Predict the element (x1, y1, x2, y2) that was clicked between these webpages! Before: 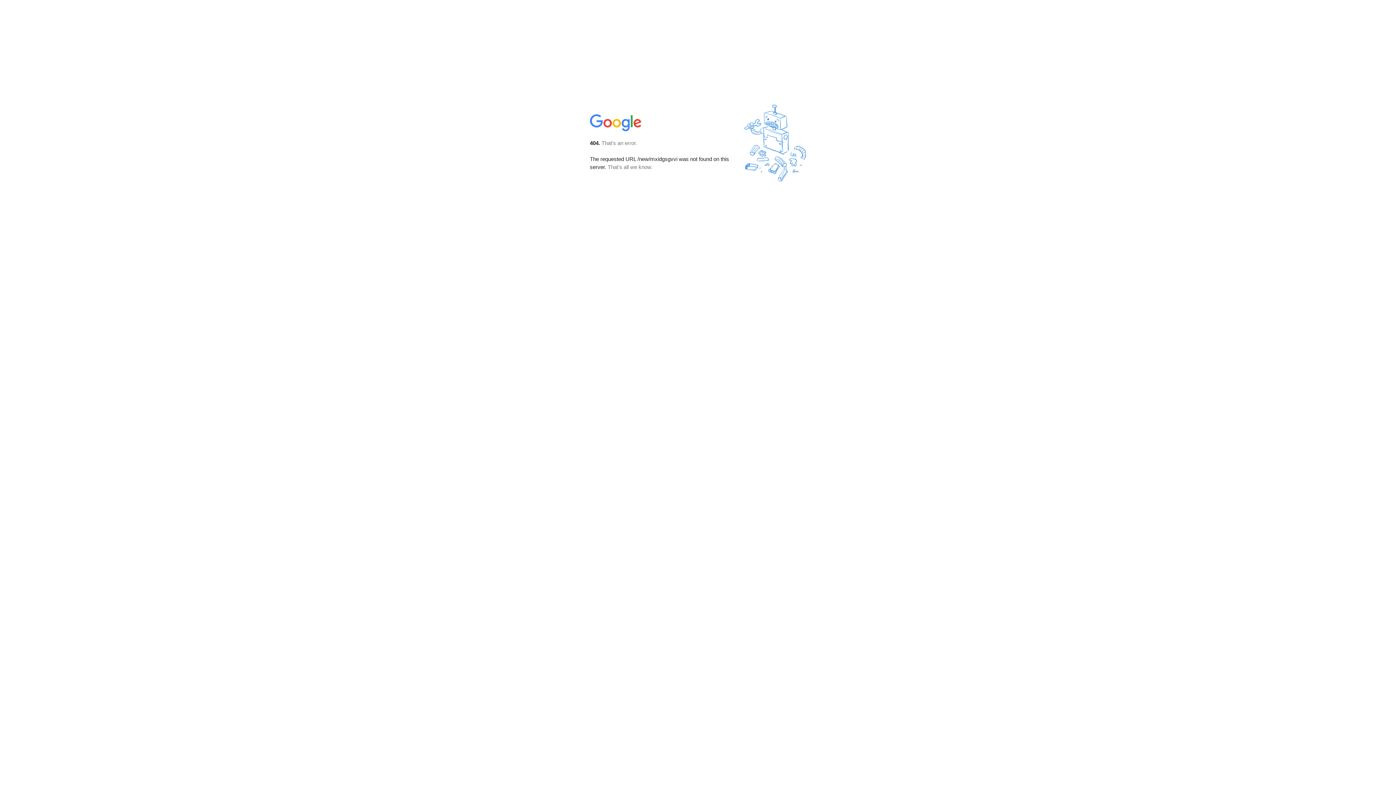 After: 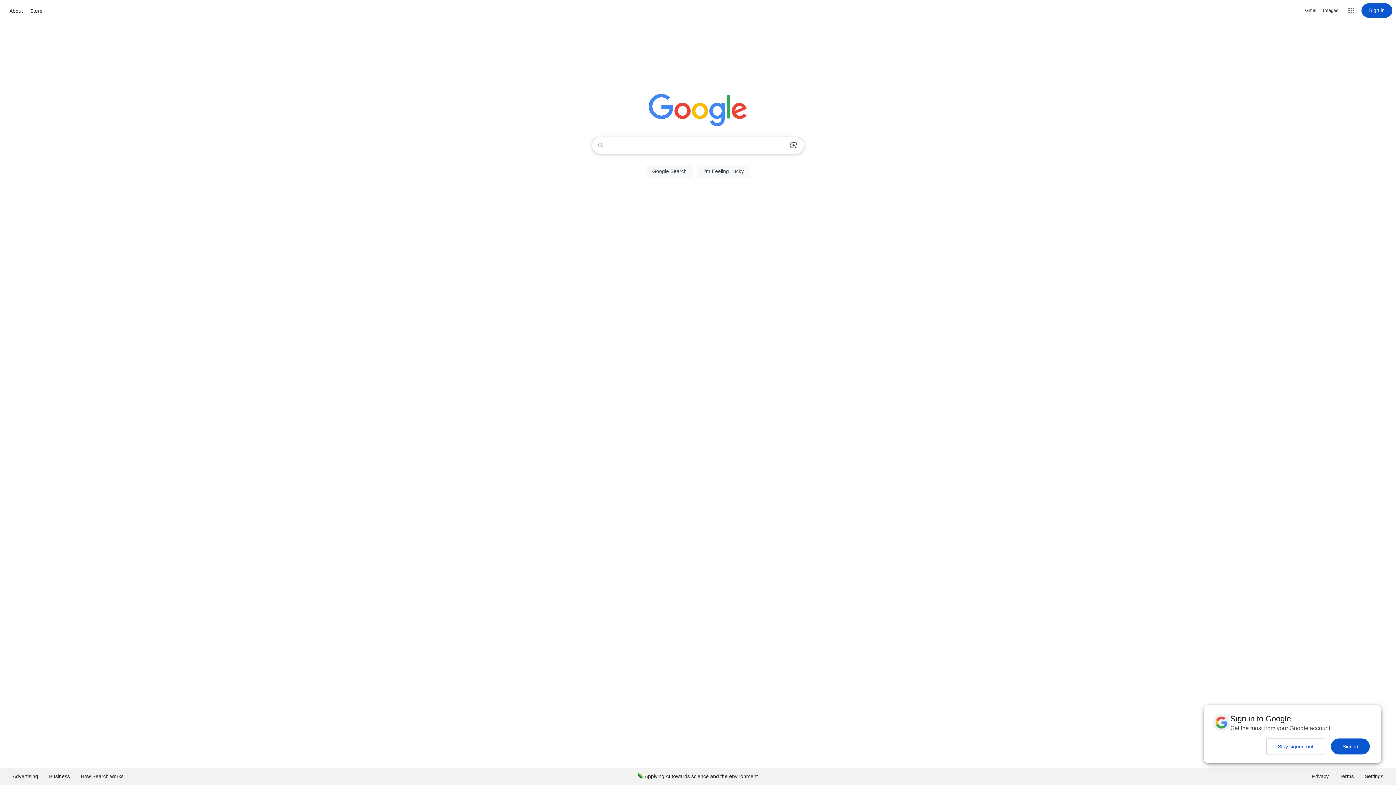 Action: bbox: (590, 127, 642, 134)